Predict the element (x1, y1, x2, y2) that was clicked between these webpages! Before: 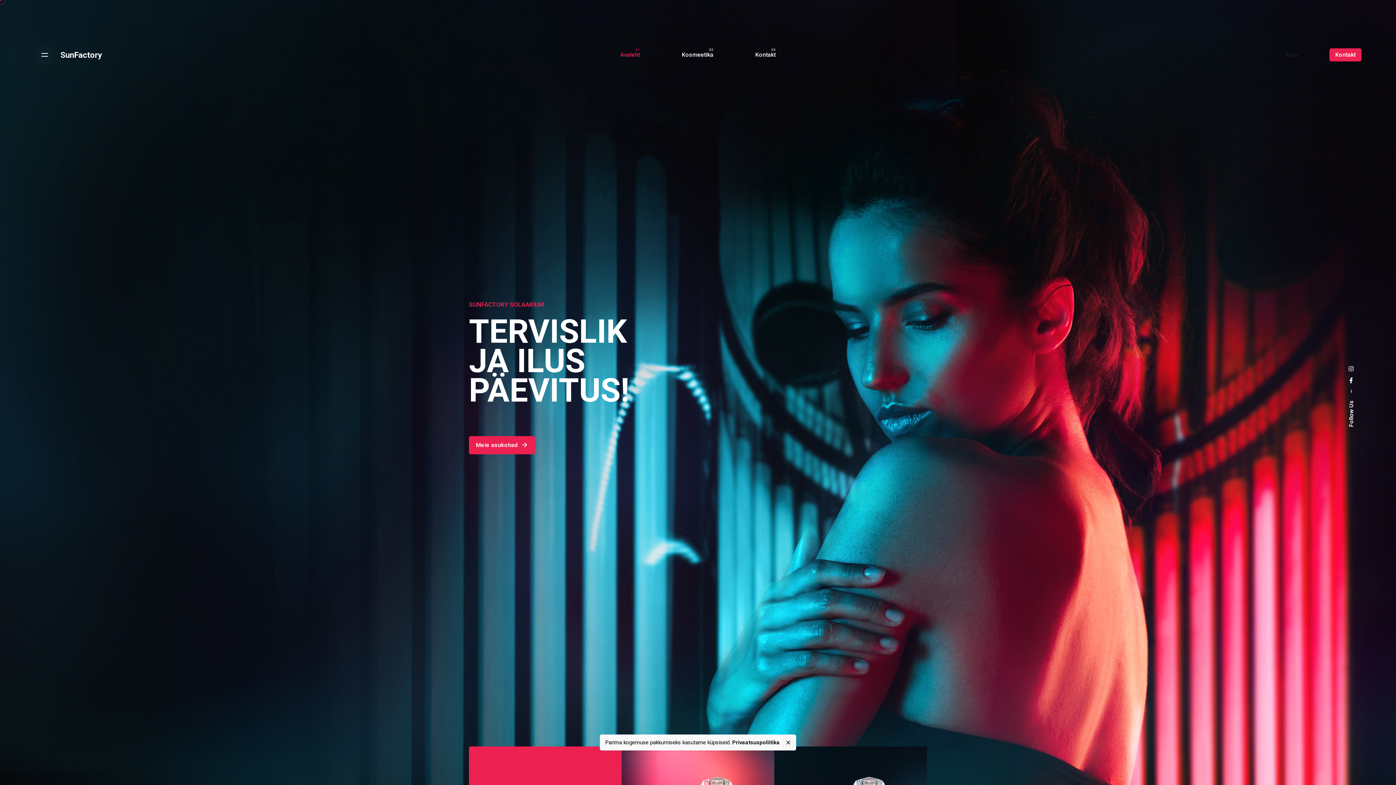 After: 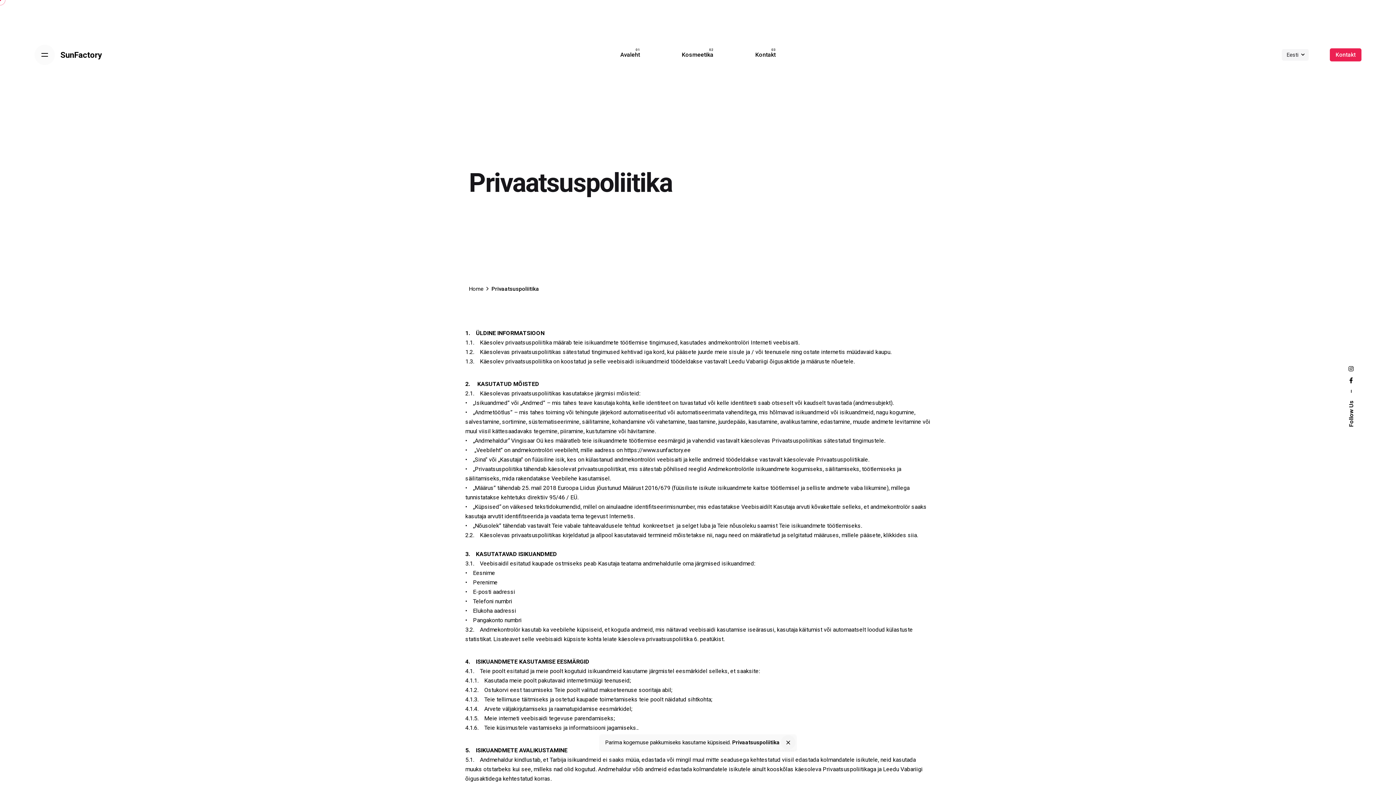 Action: bbox: (732, 739, 780, 746) label: Privaatsuspoliitika